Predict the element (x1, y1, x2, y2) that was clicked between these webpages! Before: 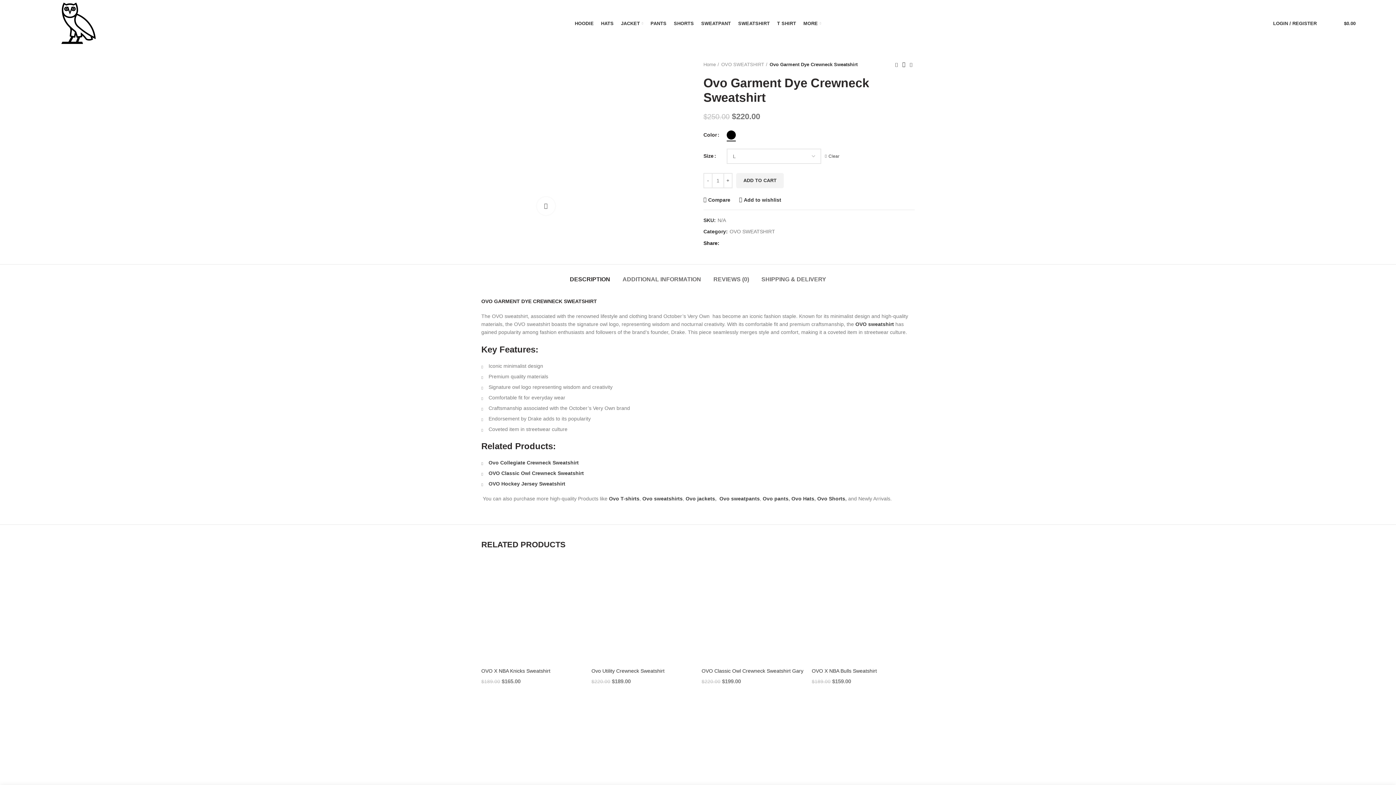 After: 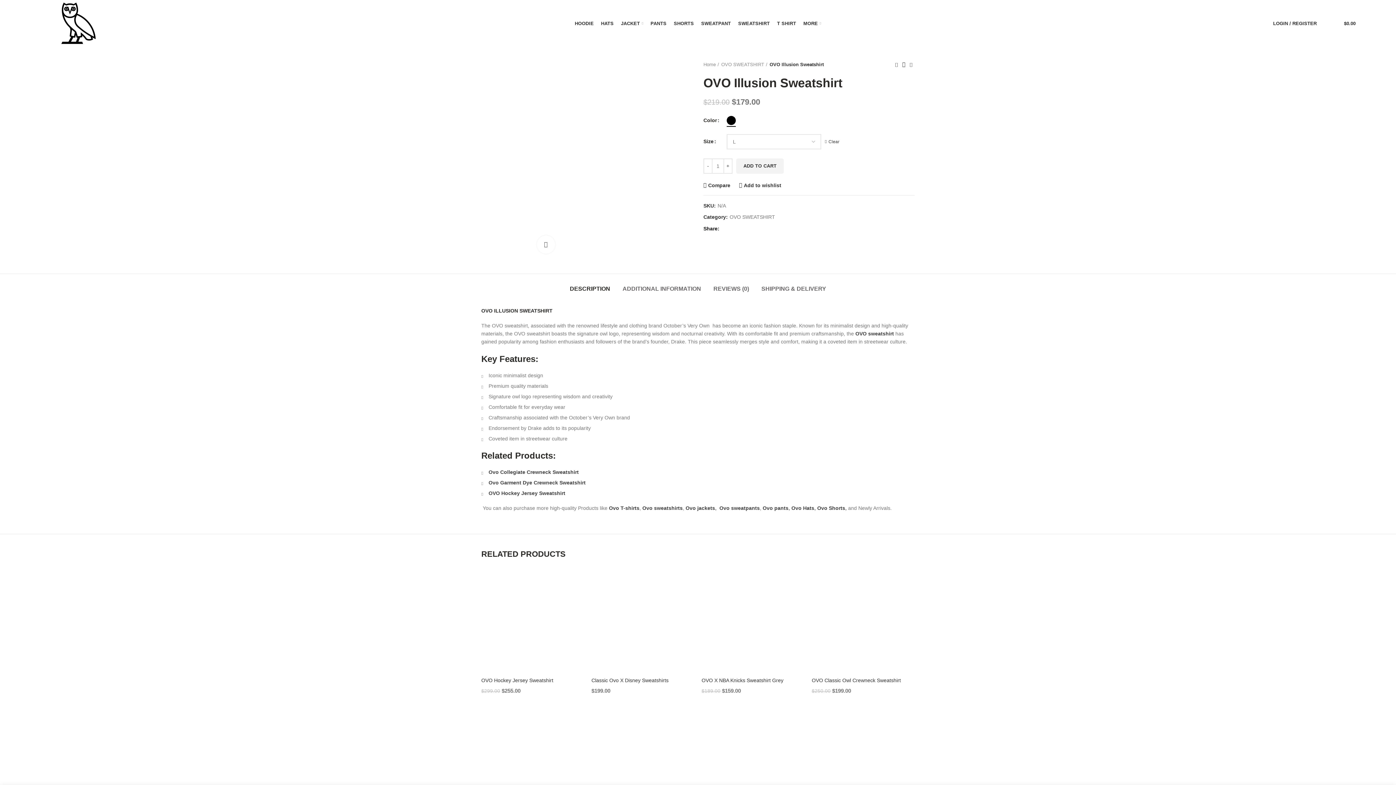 Action: bbox: (812, 694, 914, 797)